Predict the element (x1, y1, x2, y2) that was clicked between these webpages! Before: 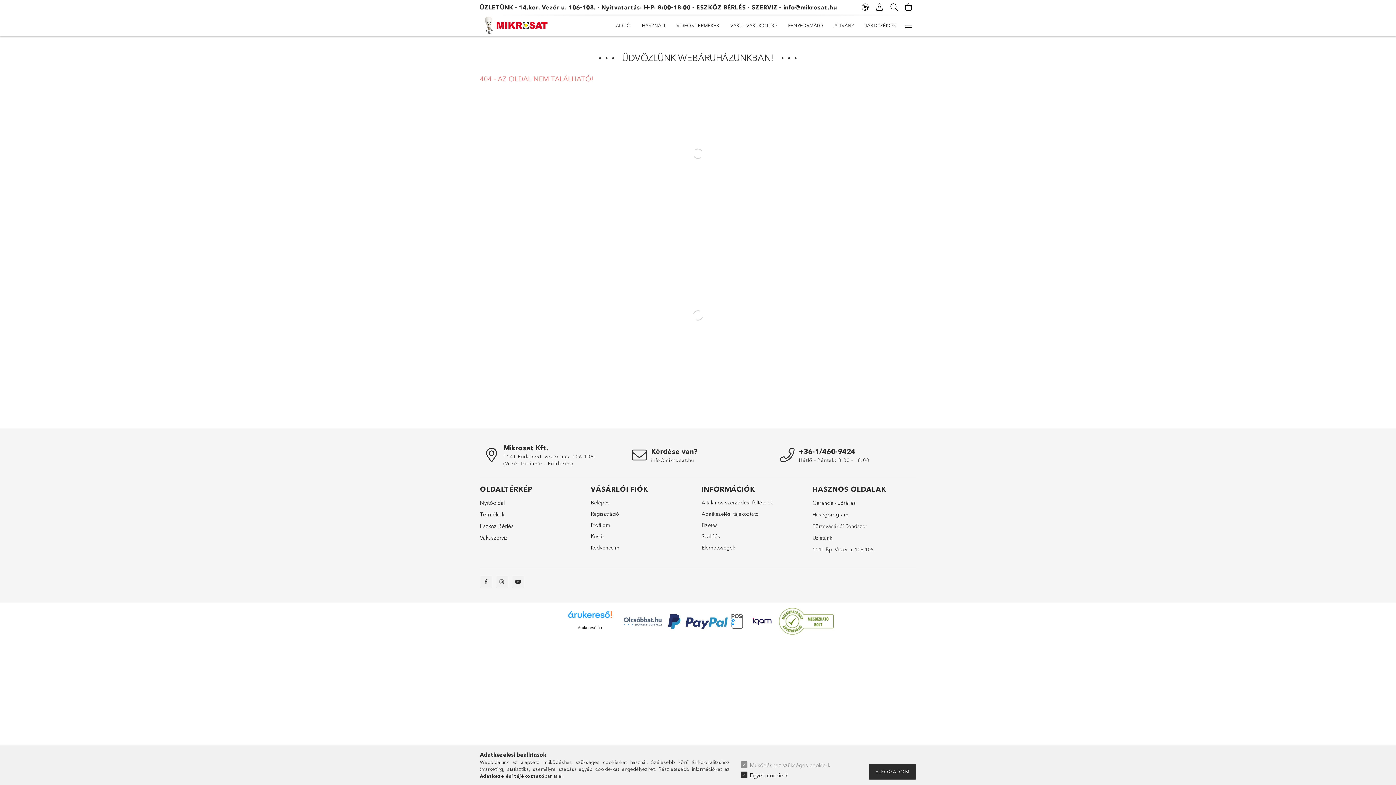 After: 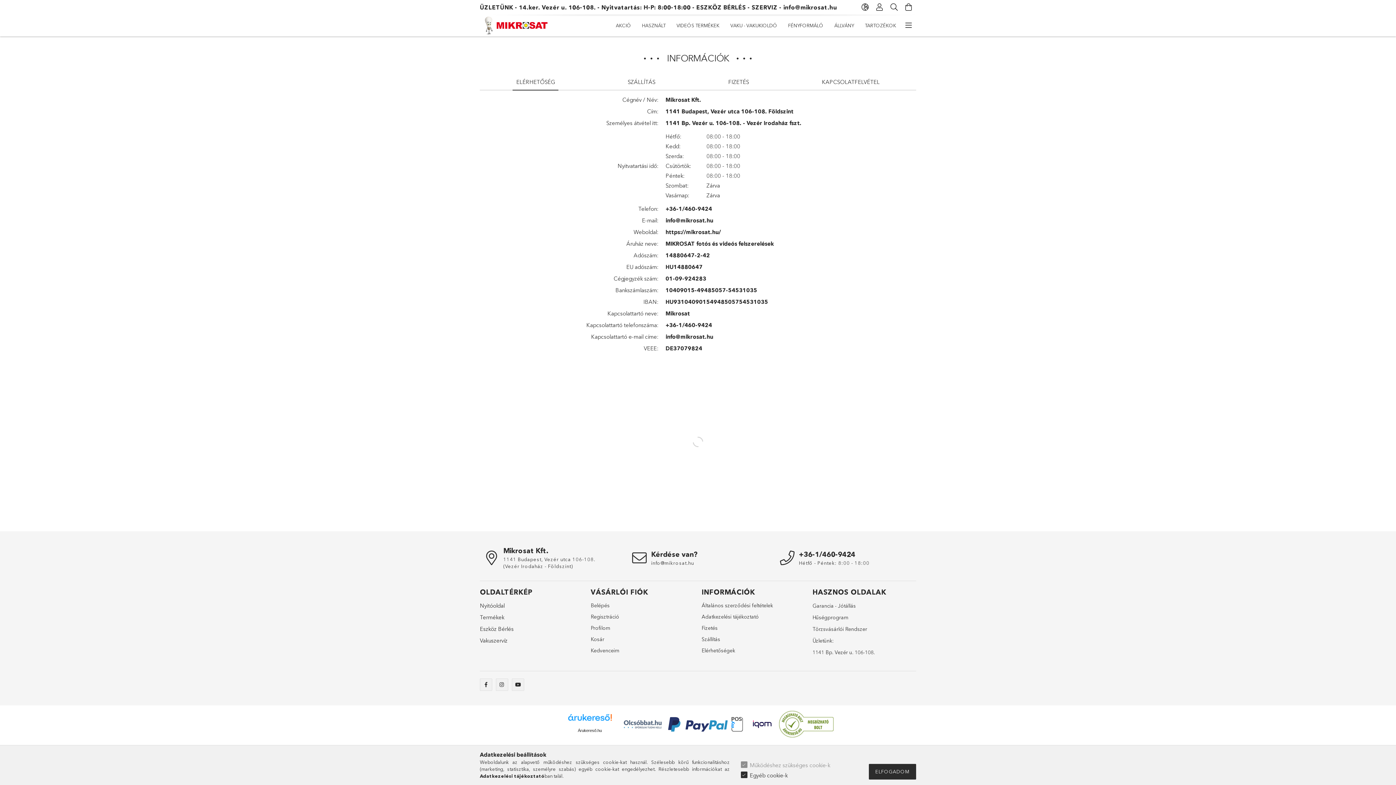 Action: label: Elérhetőségek bbox: (701, 544, 735, 552)